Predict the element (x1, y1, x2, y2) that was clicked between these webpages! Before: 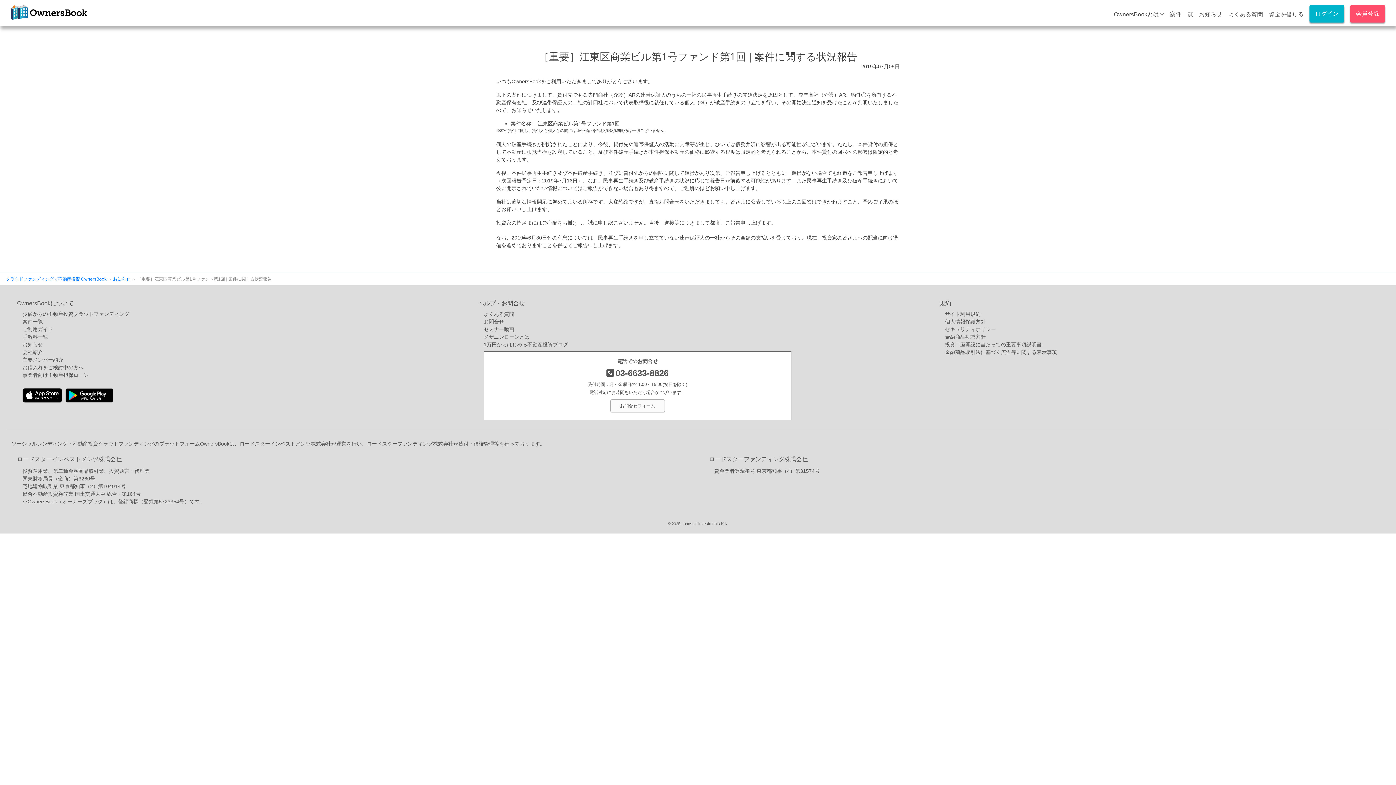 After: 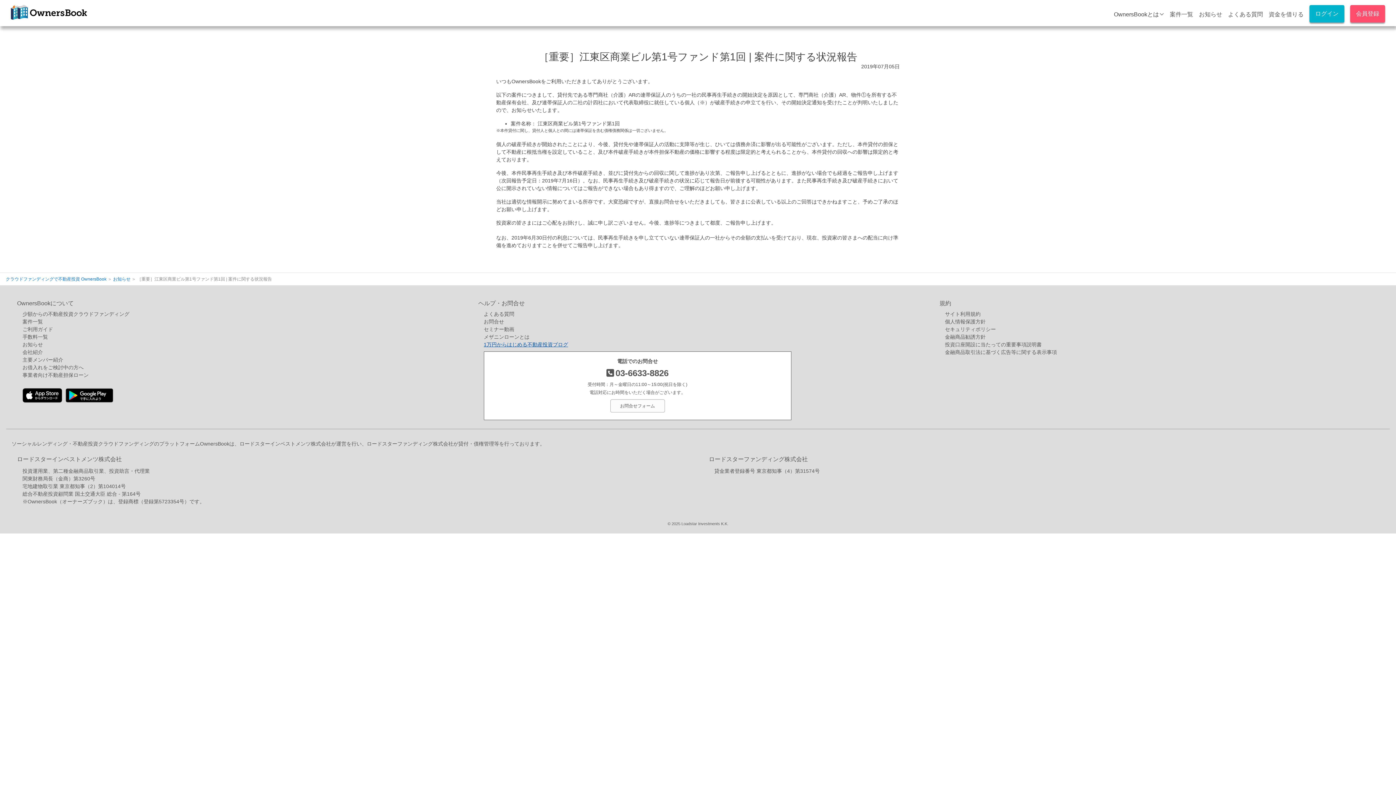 Action: bbox: (483, 341, 568, 347) label: 1万円からはじめる不動産投資ブログ